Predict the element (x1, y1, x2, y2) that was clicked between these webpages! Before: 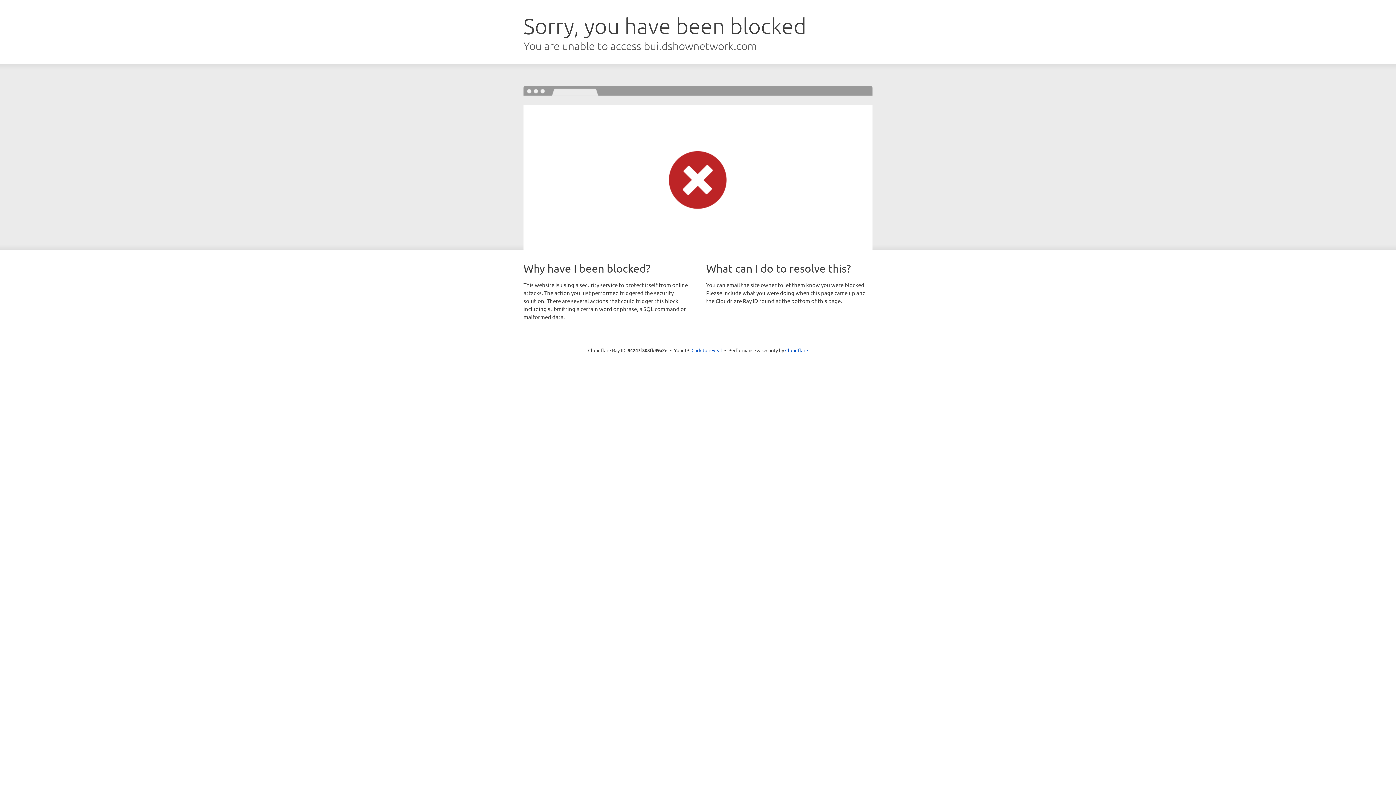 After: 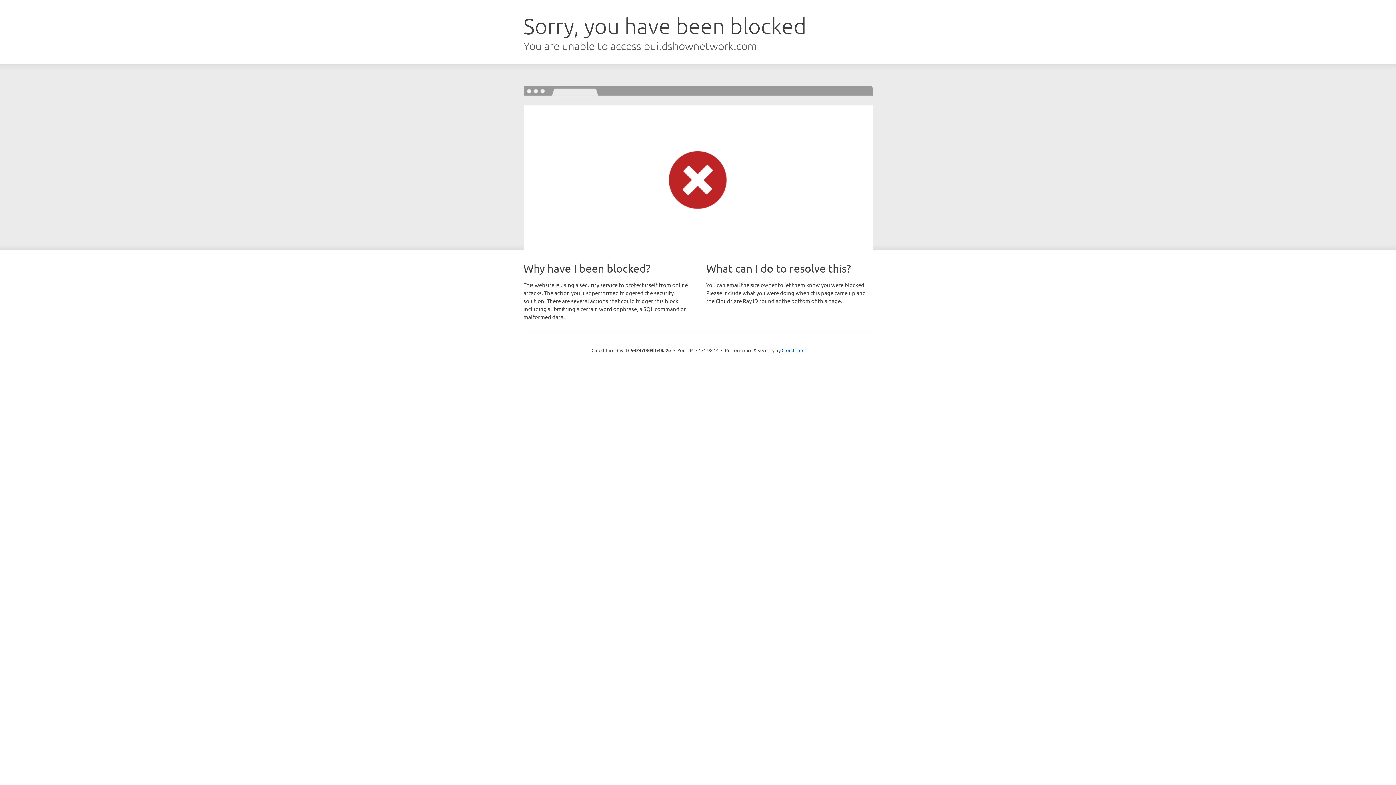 Action: label: Click to reveal bbox: (691, 346, 722, 353)